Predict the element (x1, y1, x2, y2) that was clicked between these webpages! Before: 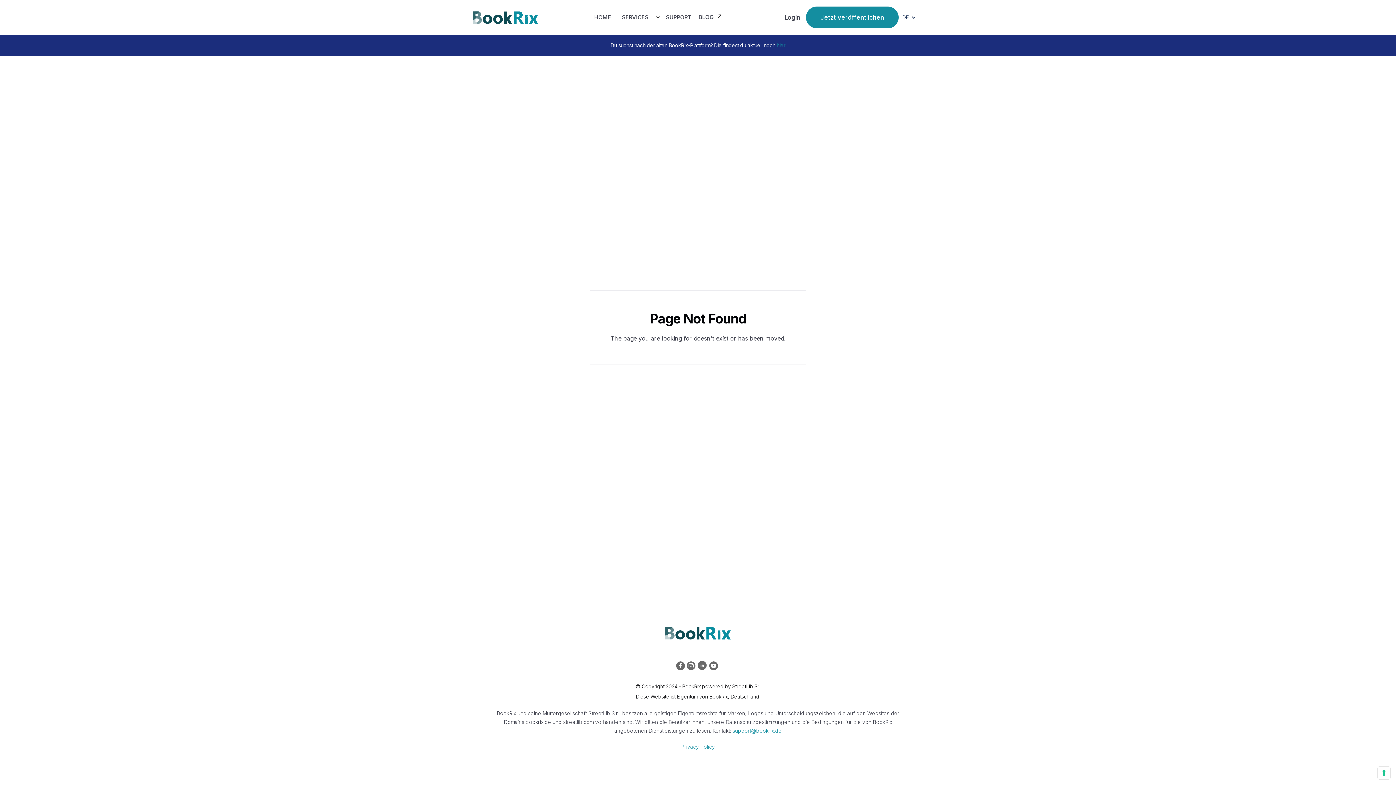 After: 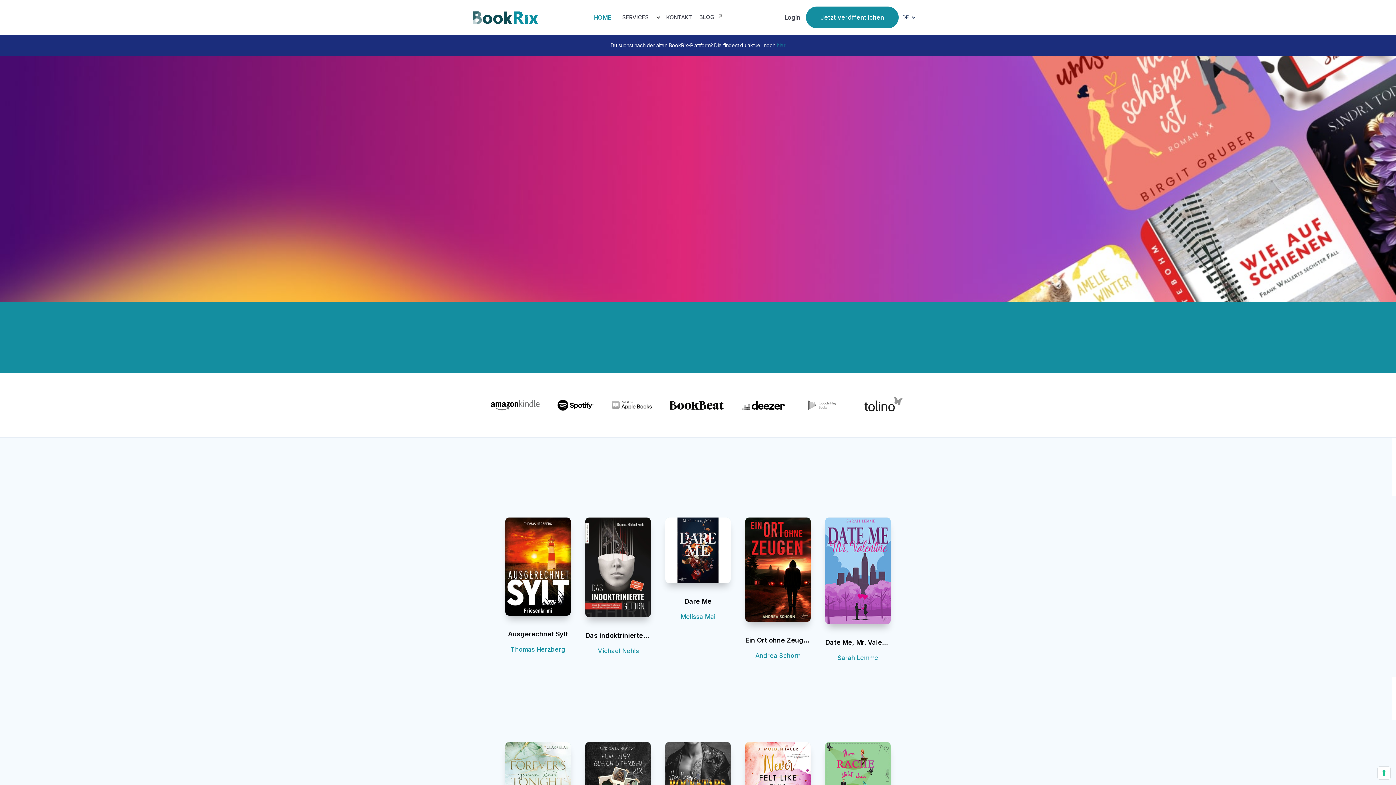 Action: bbox: (590, 9, 614, 25) label: HOME